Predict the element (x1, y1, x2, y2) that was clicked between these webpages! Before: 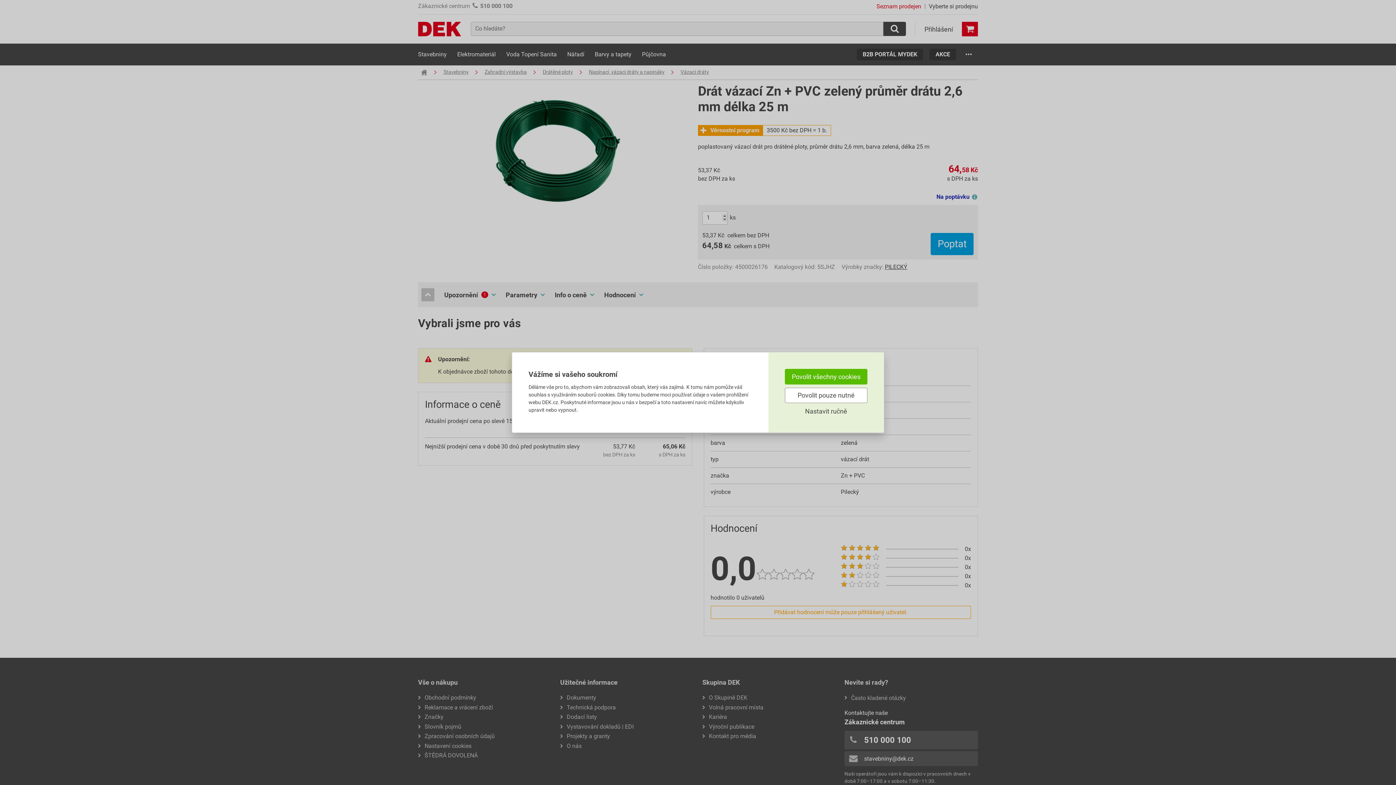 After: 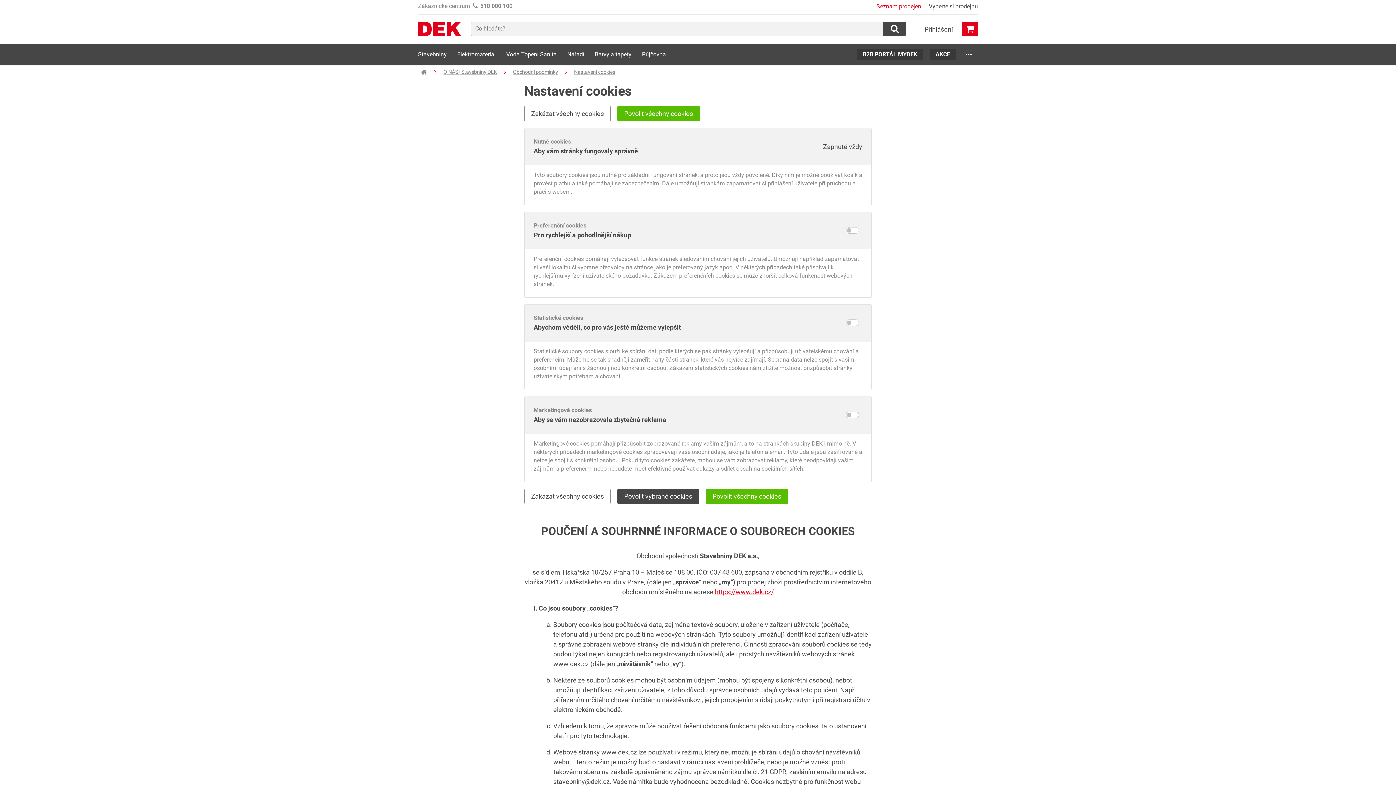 Action: bbox: (785, 406, 867, 416) label: Nastavit ručně